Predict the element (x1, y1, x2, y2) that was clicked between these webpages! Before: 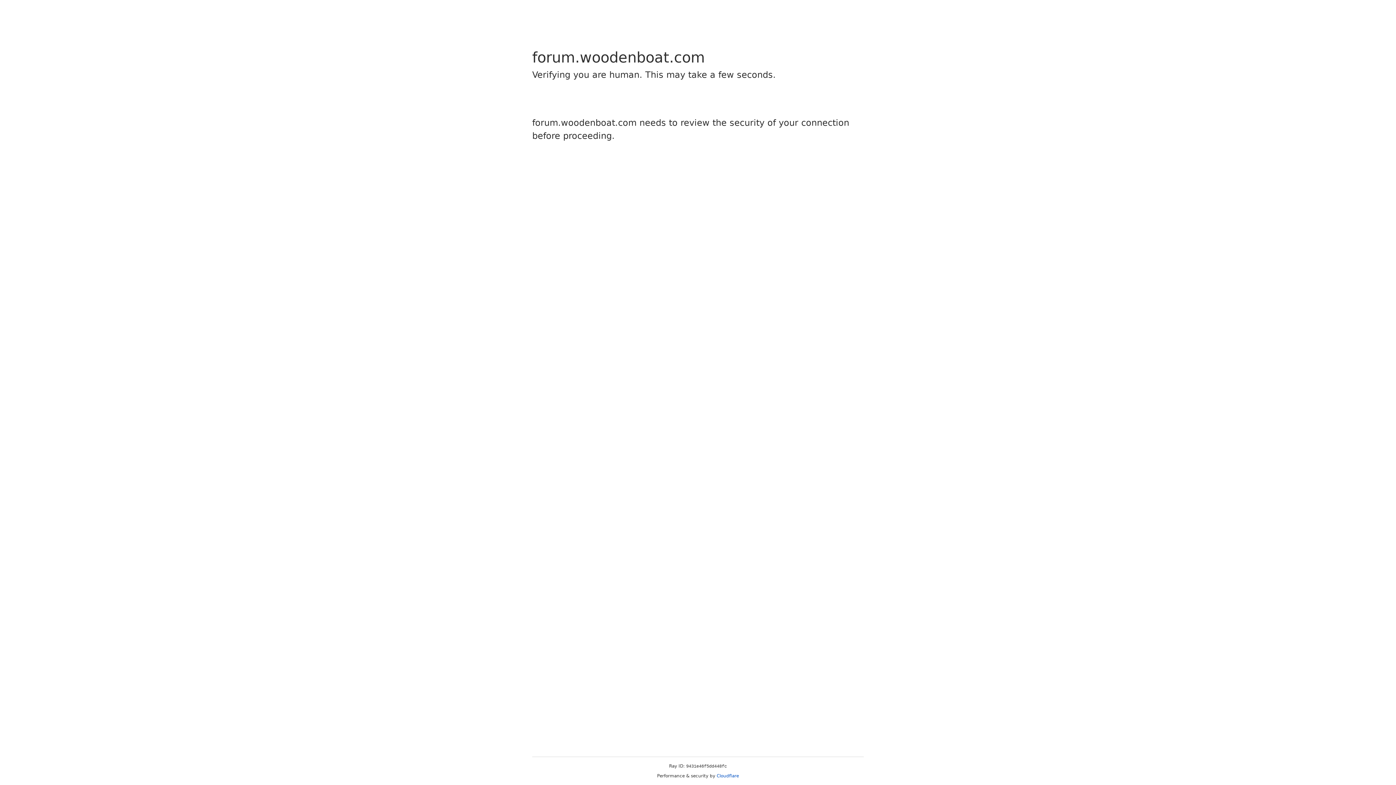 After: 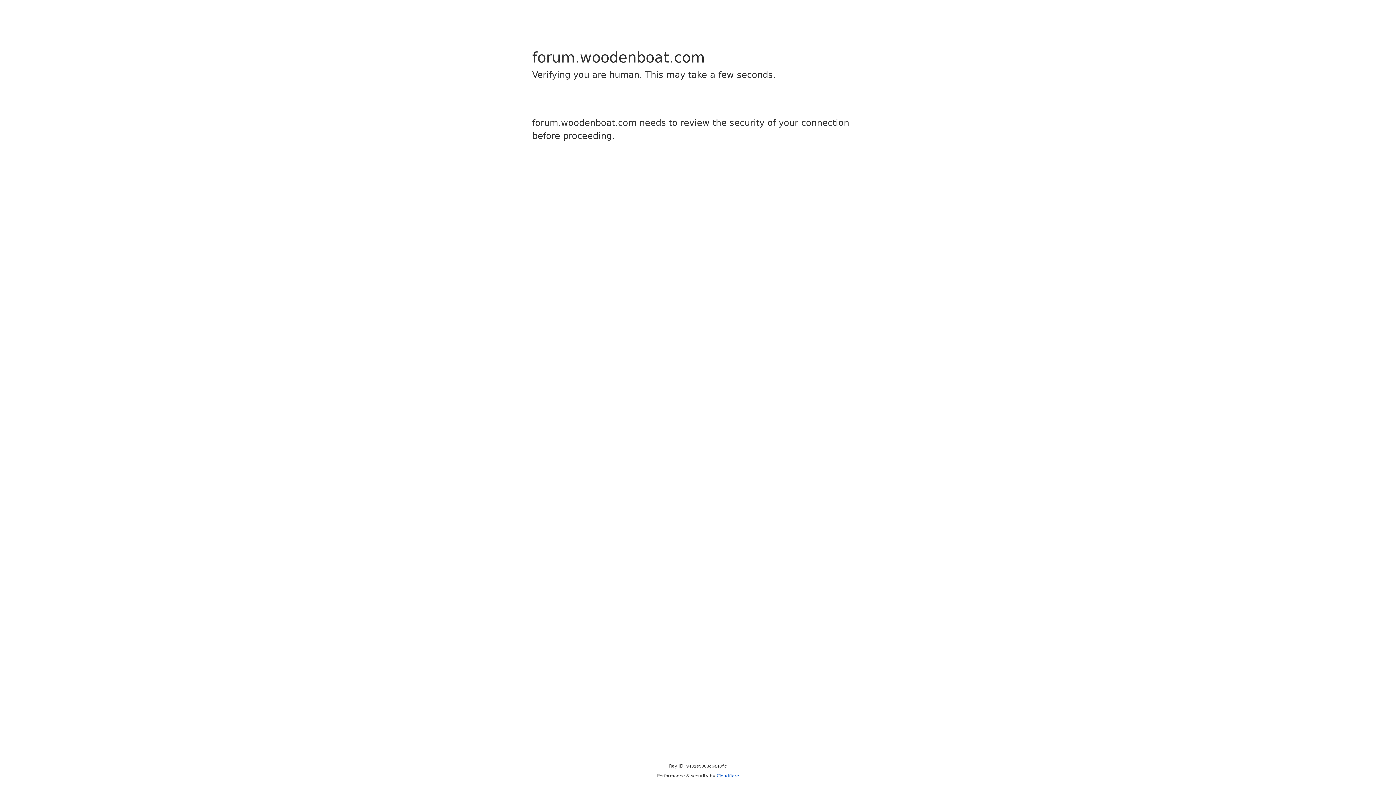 Action: label: Cloudflare bbox: (716, 773, 739, 778)